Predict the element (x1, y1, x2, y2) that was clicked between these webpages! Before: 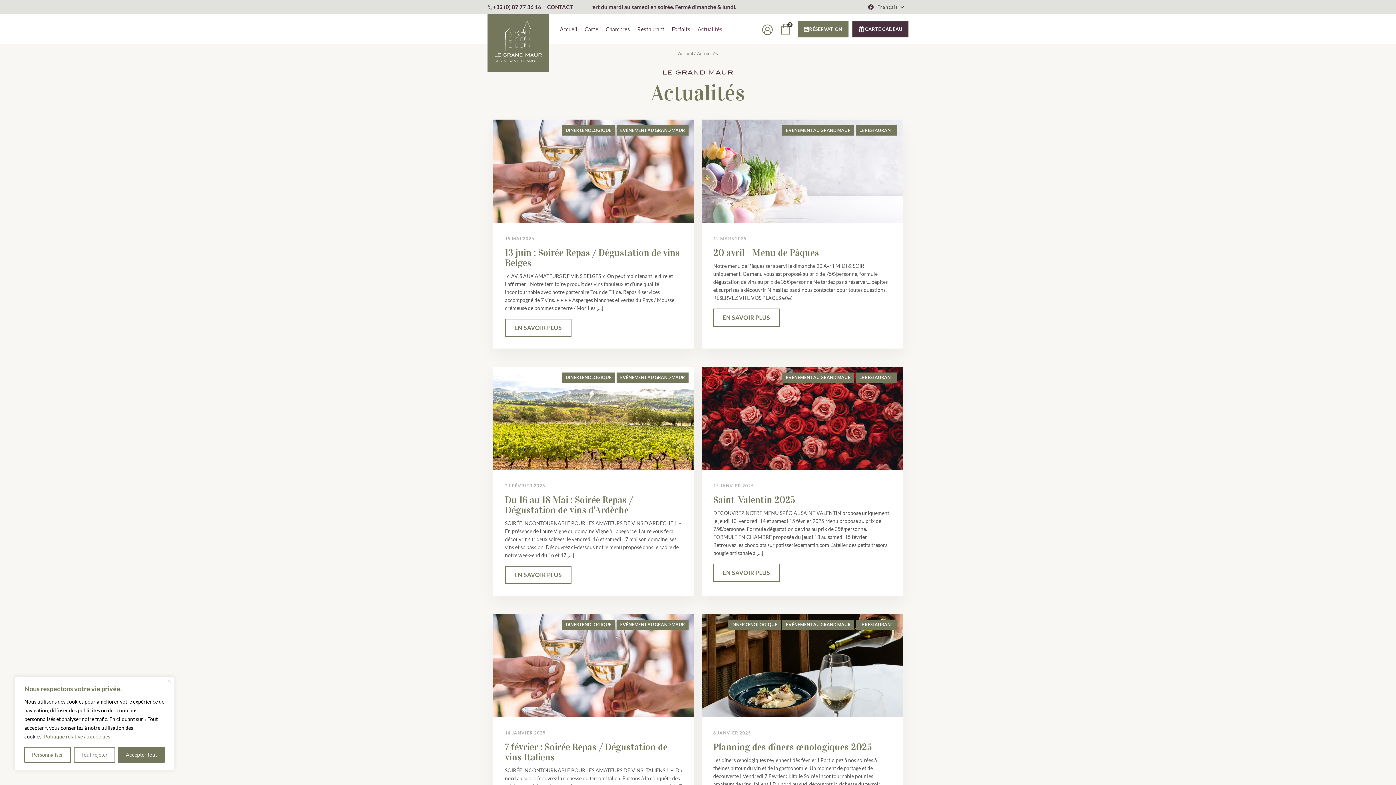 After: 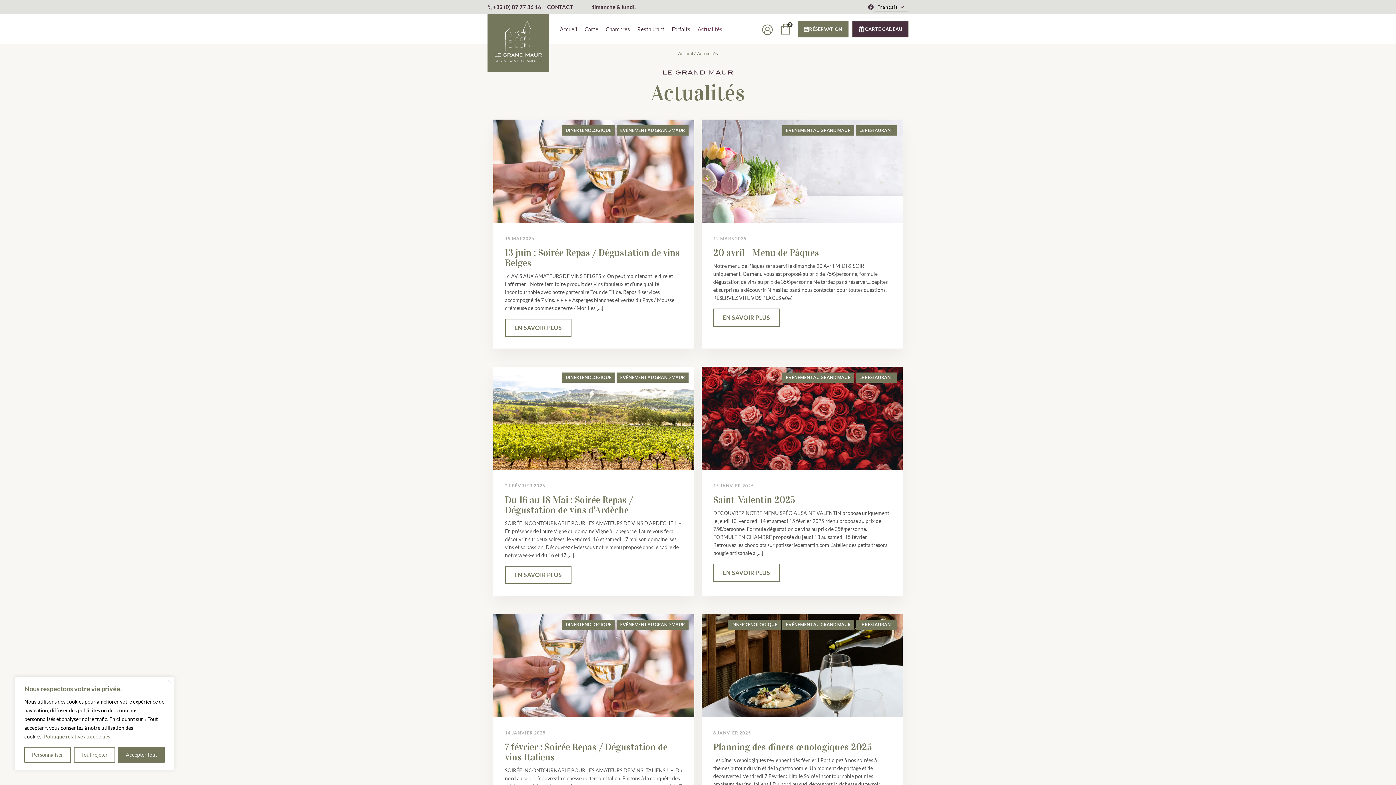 Action: label: Français bbox: (873, 2, 908, 11)